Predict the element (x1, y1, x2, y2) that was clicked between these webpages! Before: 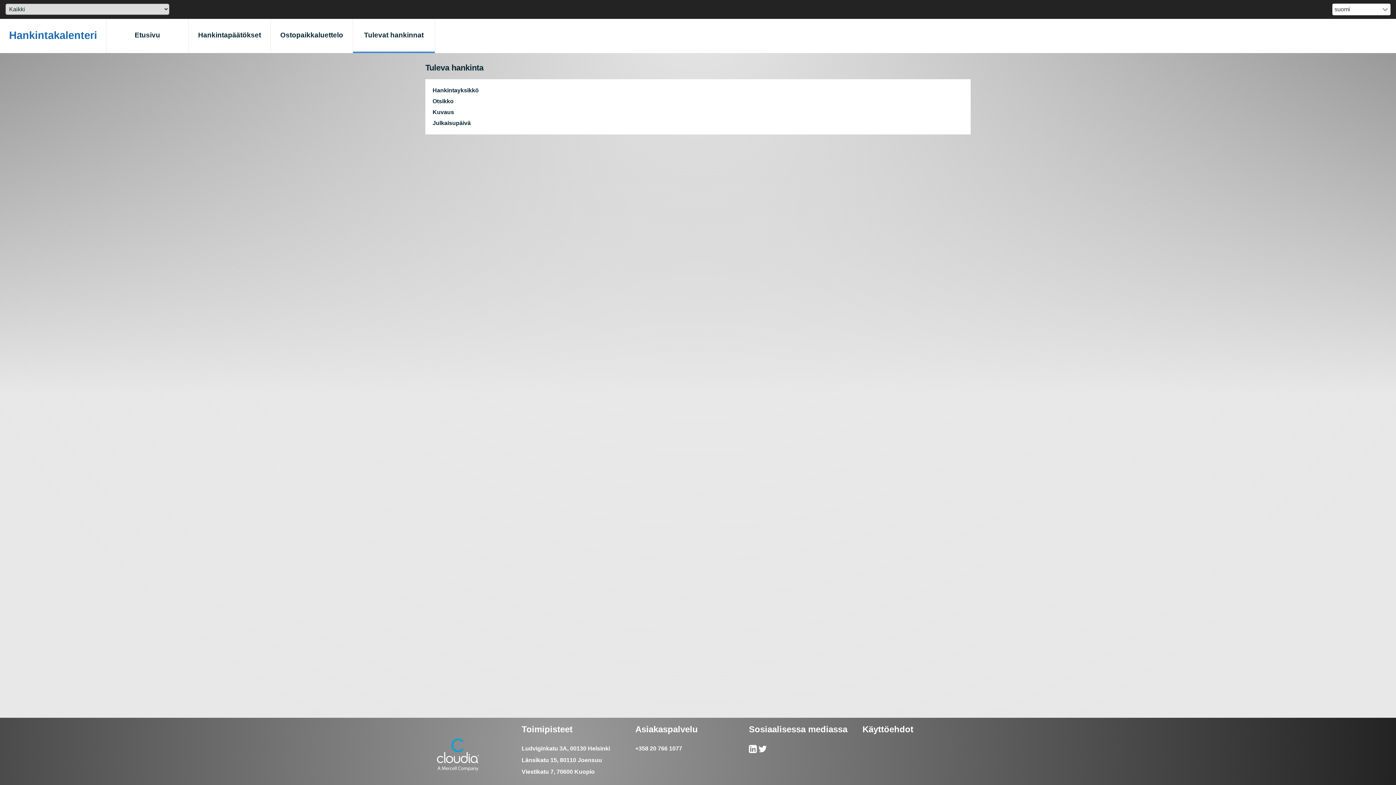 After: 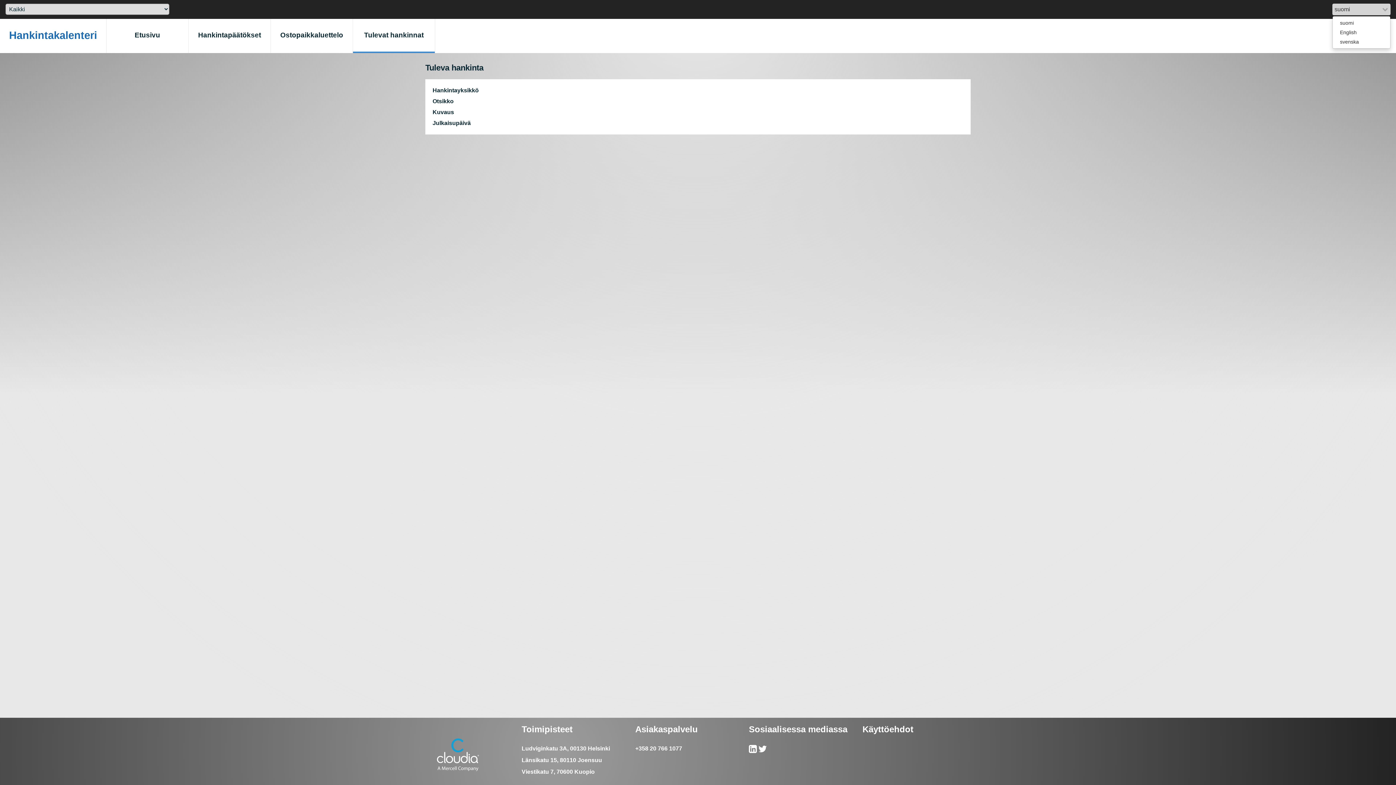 Action: label: Valitse kieli bbox: (1332, 3, 1390, 15)